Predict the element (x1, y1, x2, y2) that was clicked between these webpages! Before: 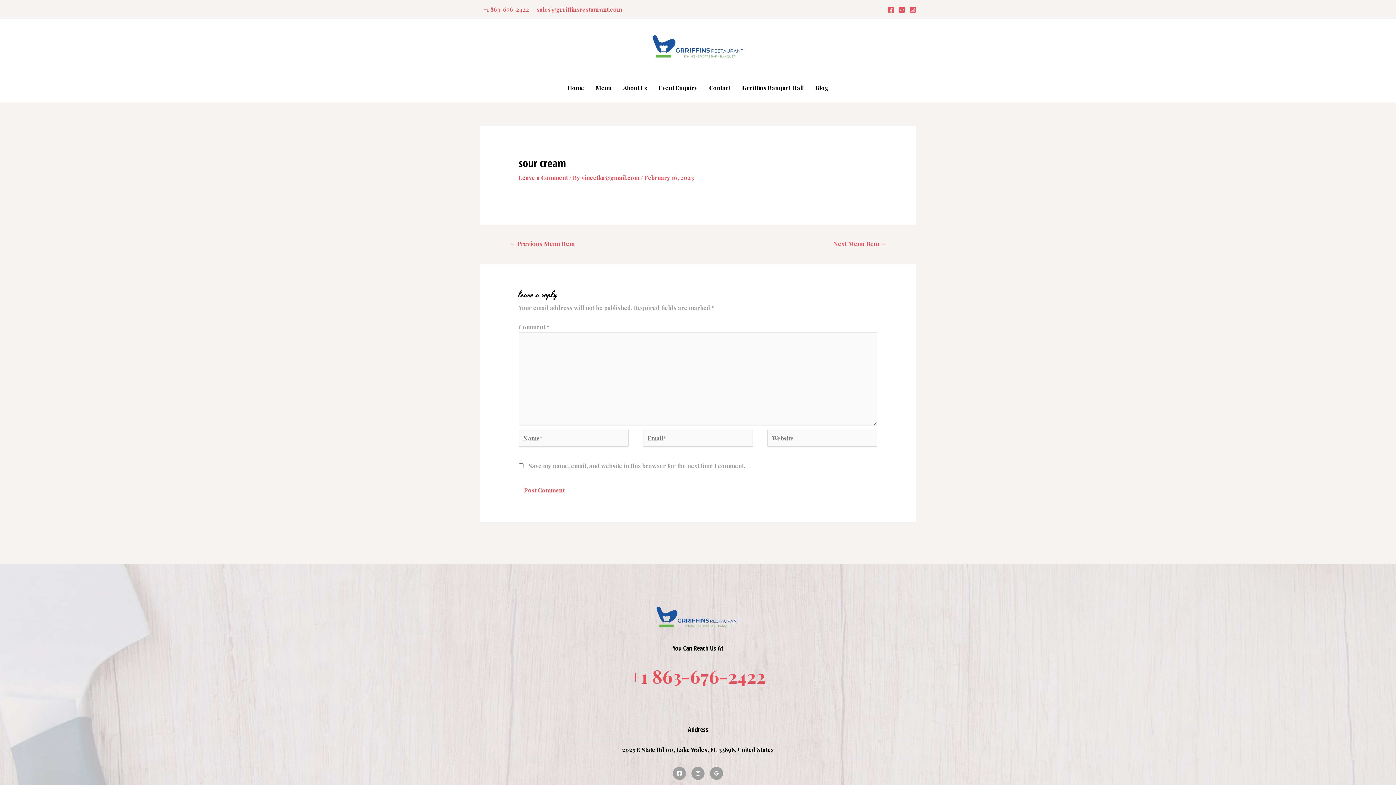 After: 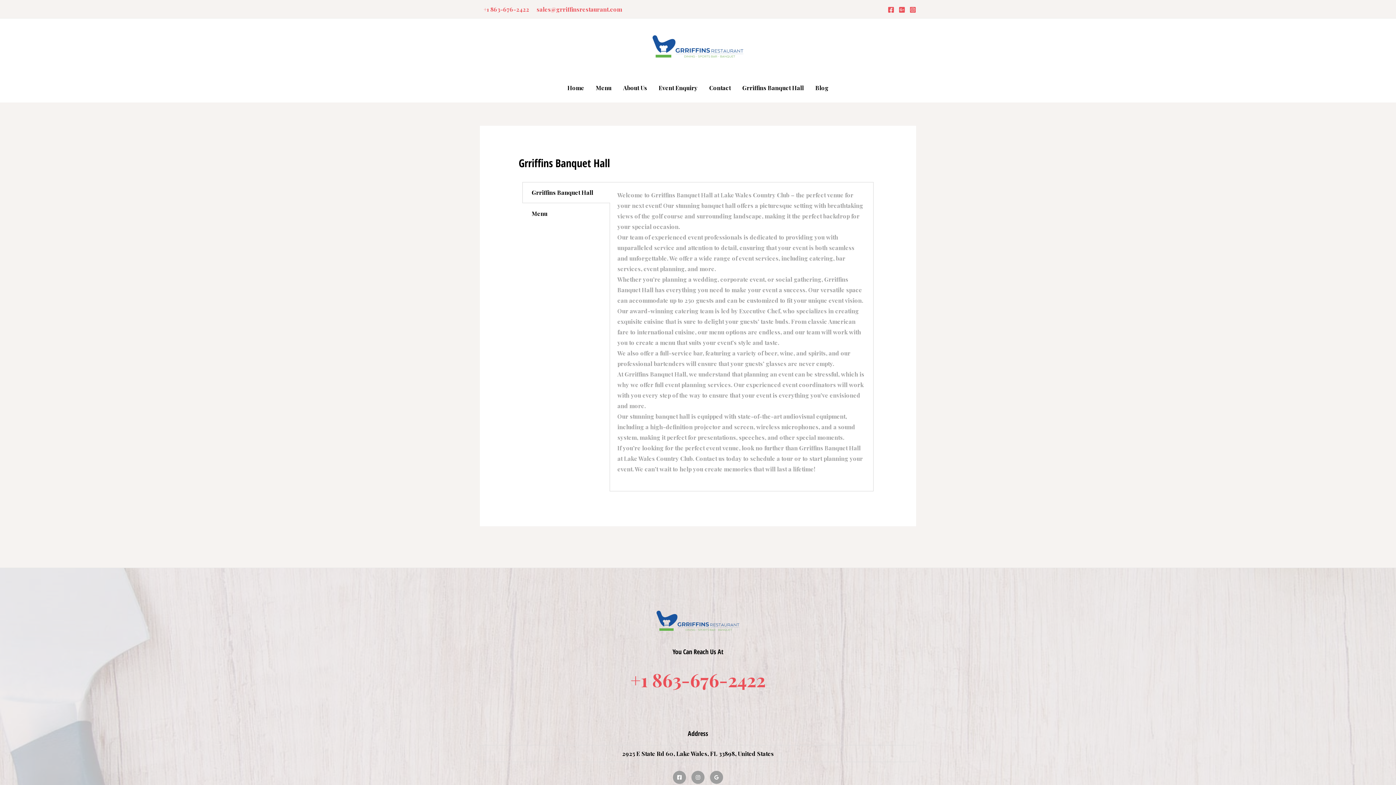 Action: label: Grriffins Banquet Hall bbox: (736, 77, 809, 98)